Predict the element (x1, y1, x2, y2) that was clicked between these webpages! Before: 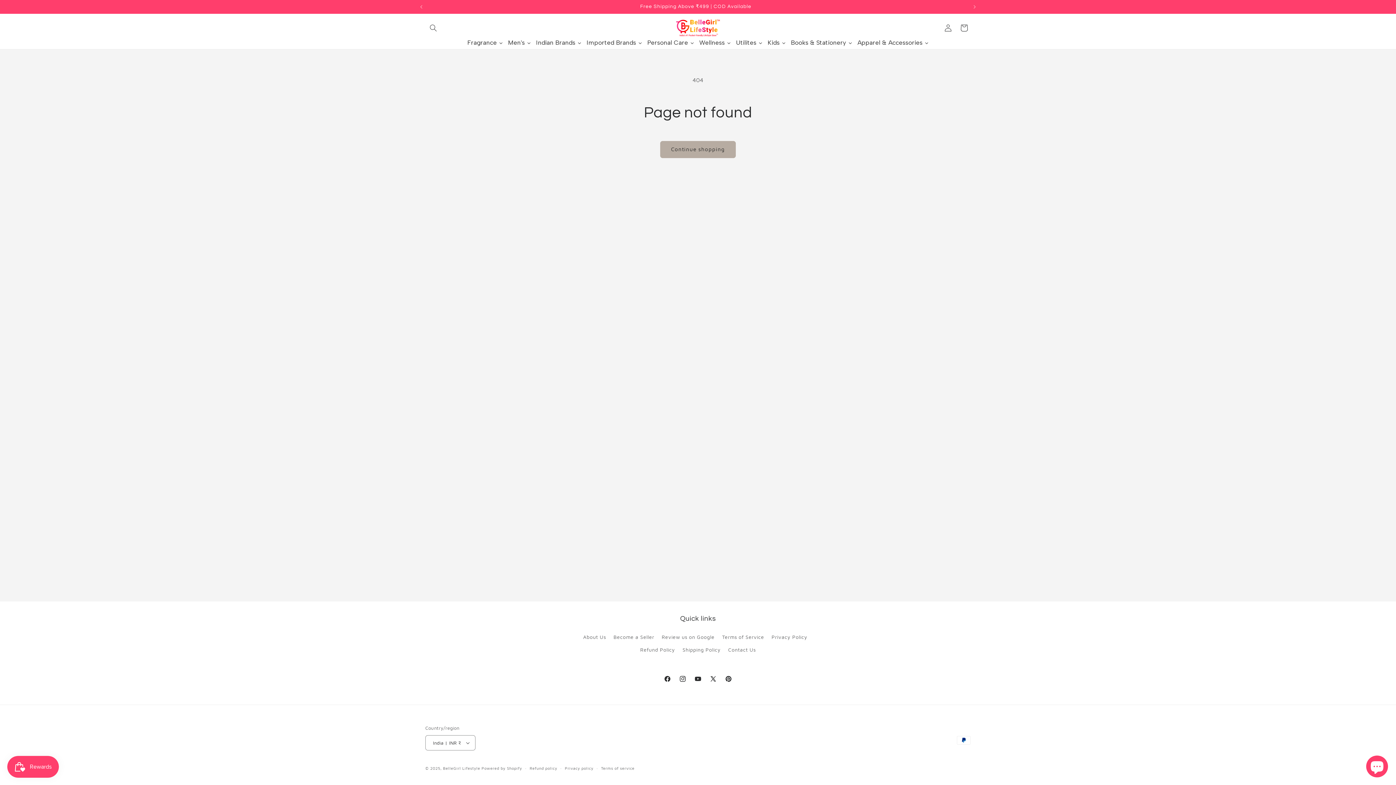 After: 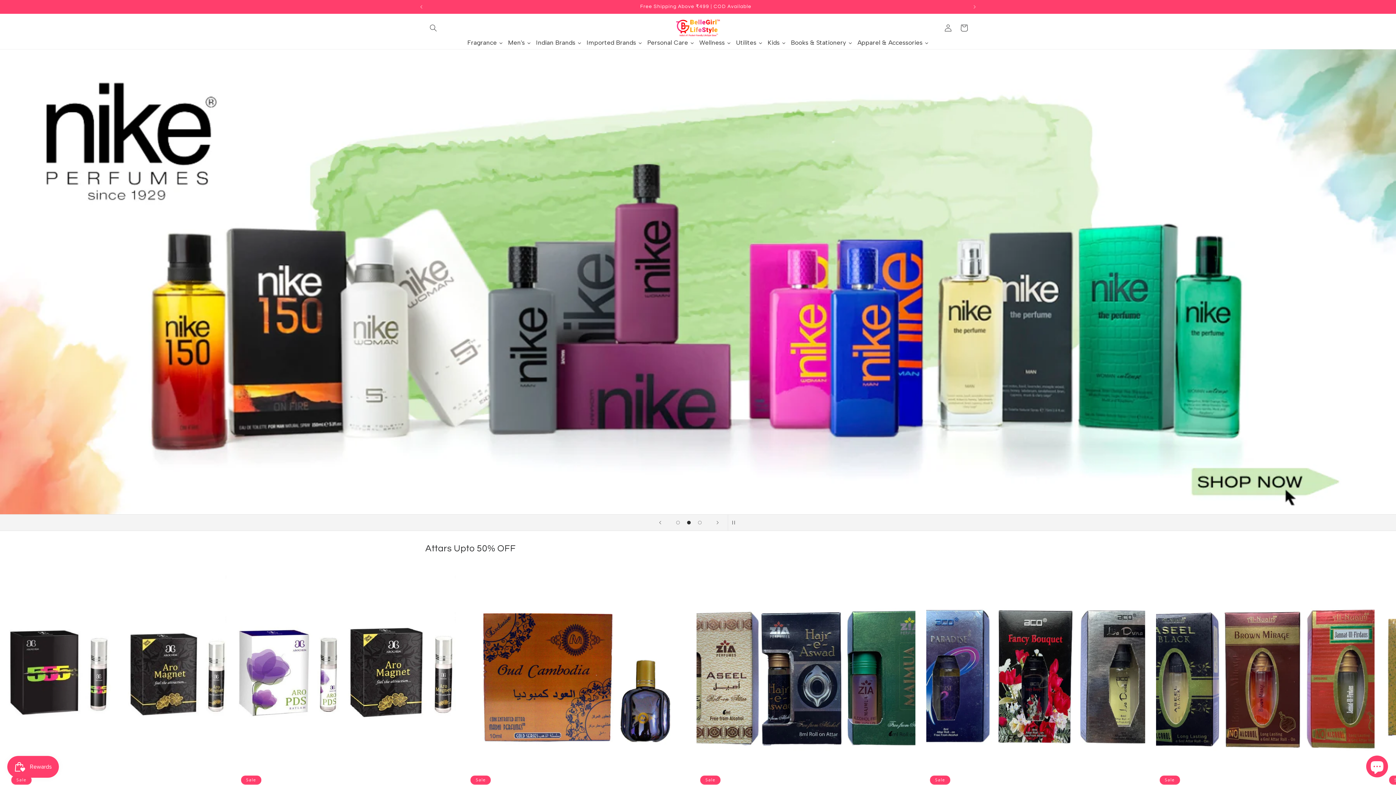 Action: label: BelleGirl Lifestyle bbox: (443, 766, 480, 770)